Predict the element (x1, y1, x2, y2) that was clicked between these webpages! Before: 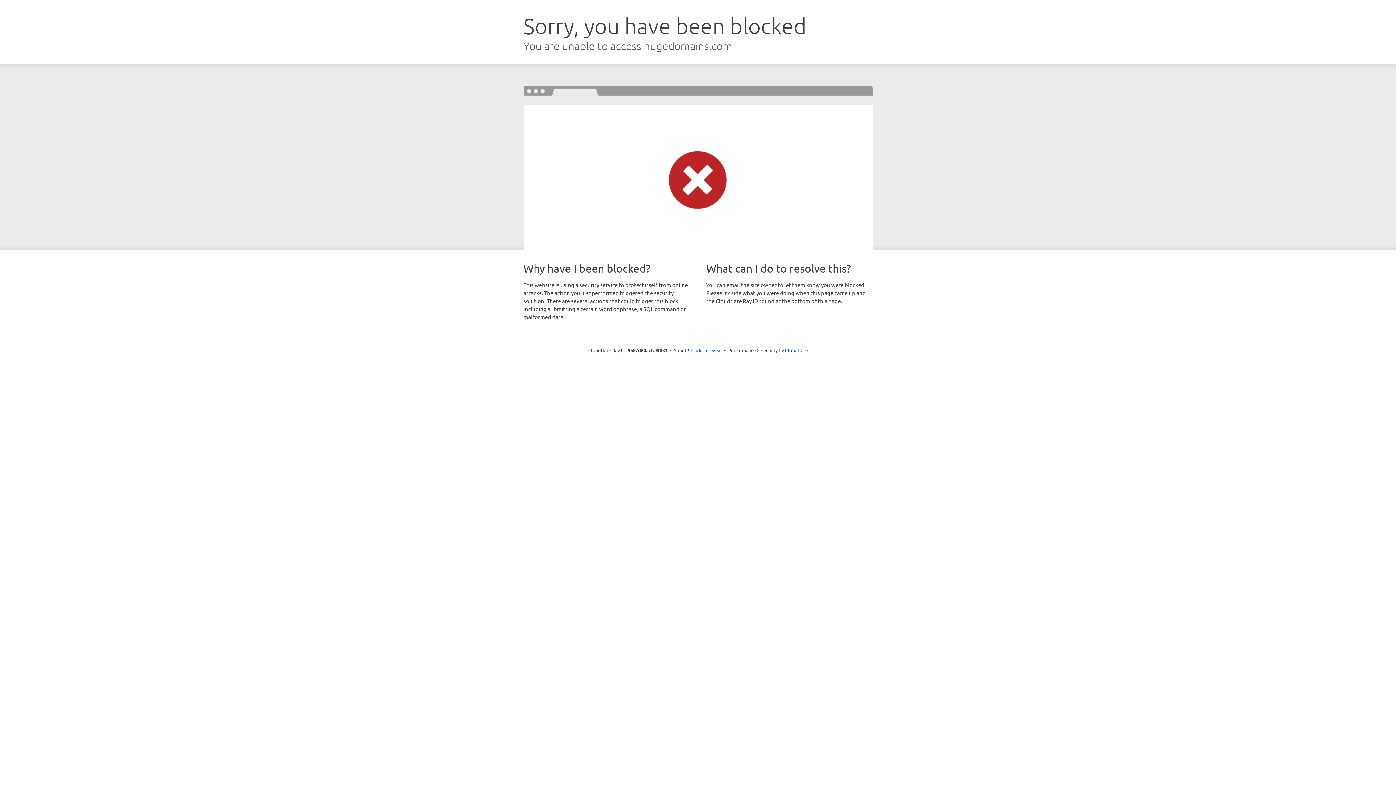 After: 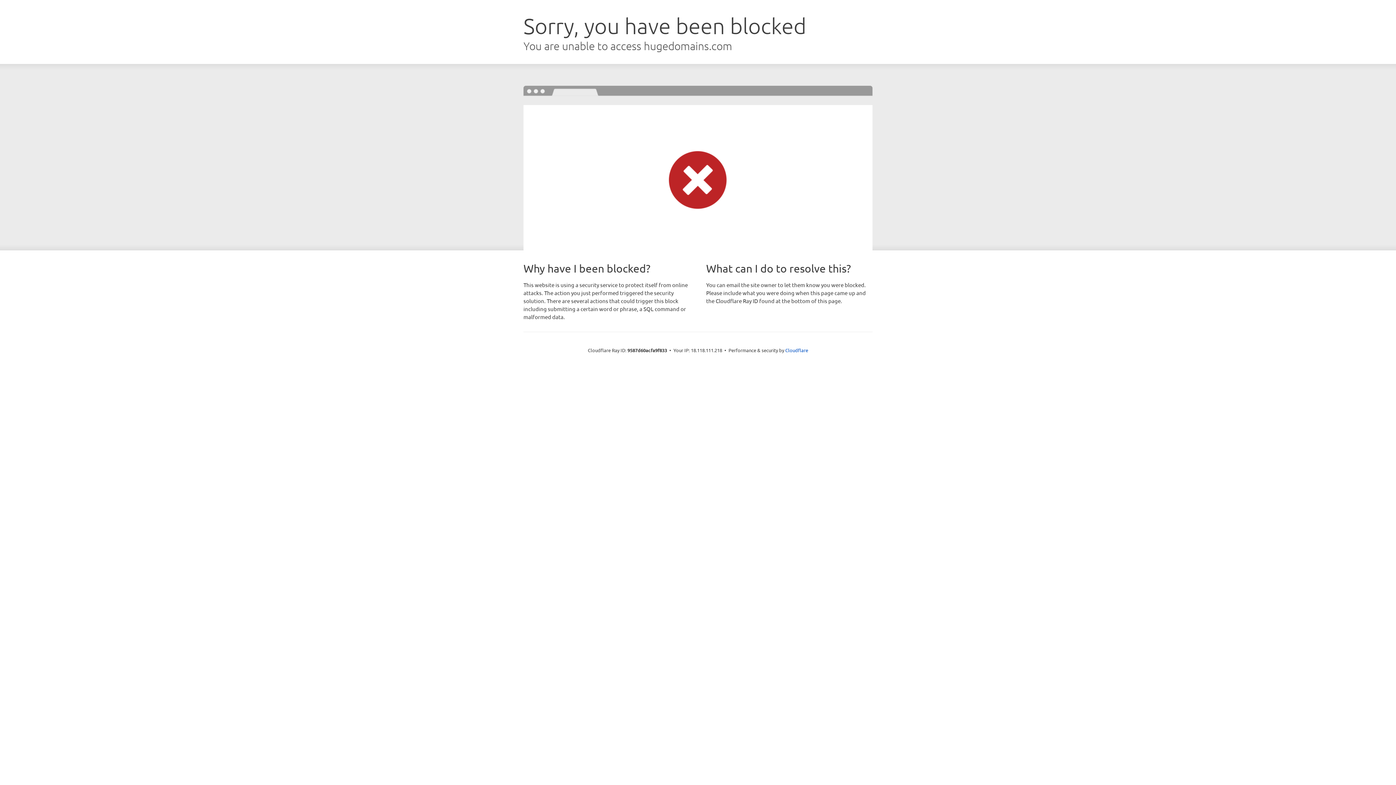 Action: bbox: (691, 346, 722, 353) label: Click to reveal